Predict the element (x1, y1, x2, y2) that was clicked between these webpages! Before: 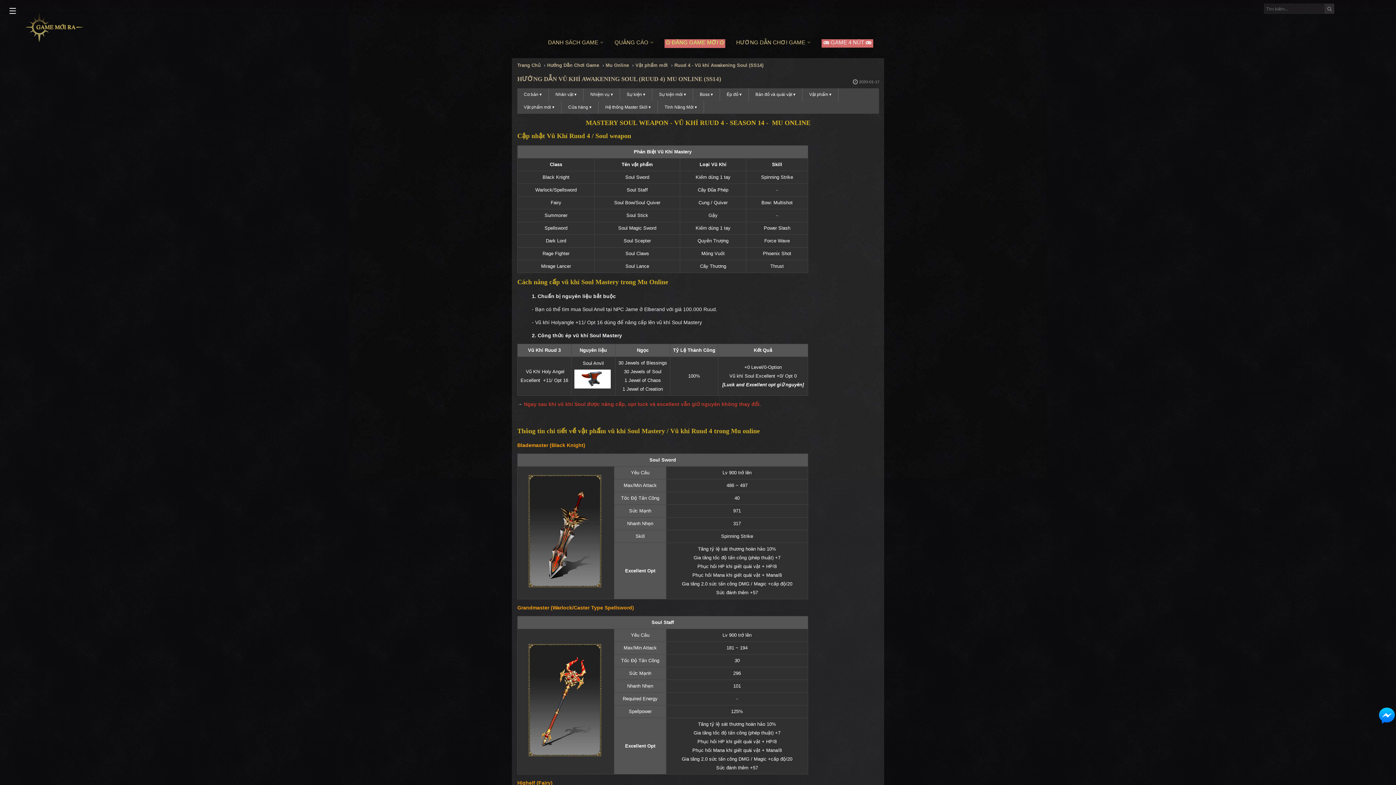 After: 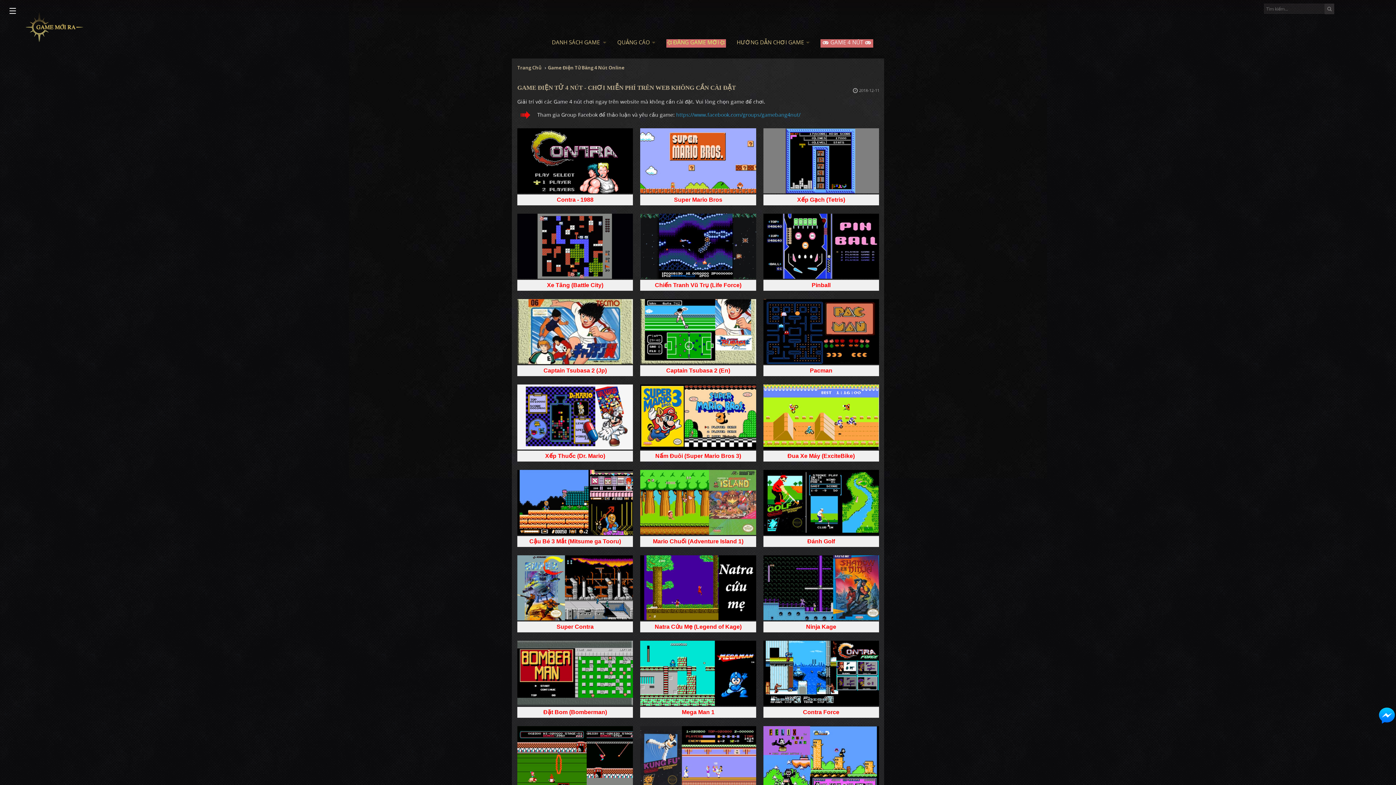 Action: label:  GAME 4 NÚT  bbox: (821, 30, 873, 49)